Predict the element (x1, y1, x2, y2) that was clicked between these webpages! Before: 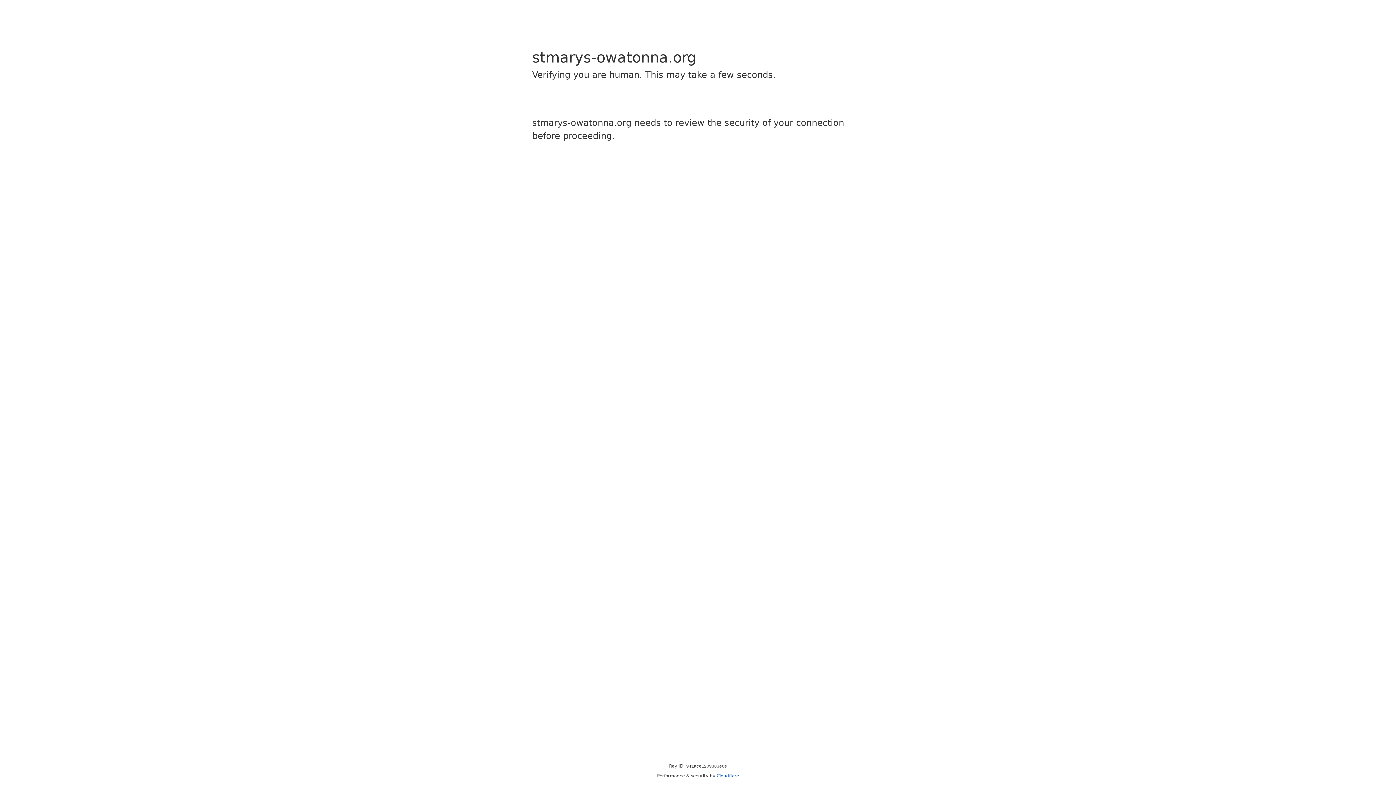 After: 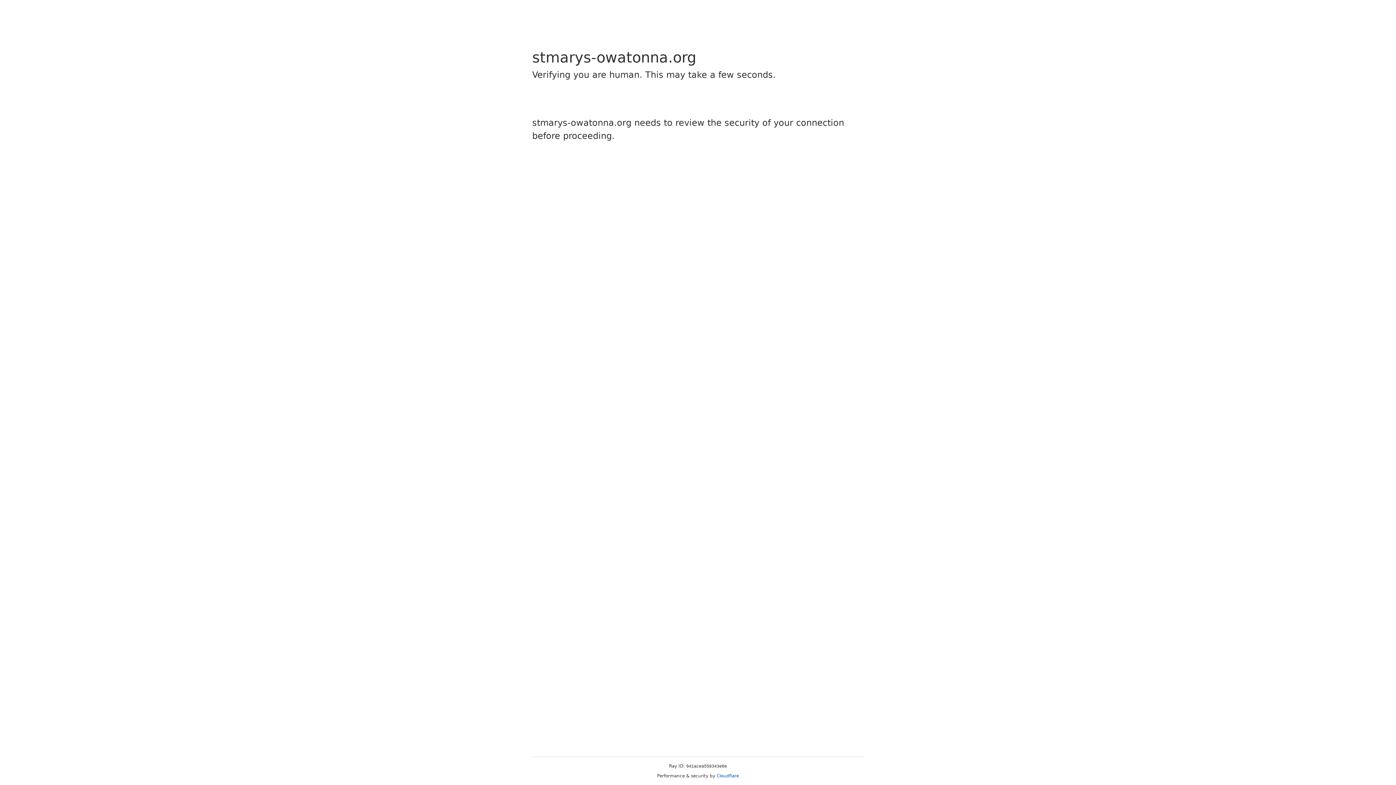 Action: label: Cloudflare bbox: (716, 773, 739, 778)